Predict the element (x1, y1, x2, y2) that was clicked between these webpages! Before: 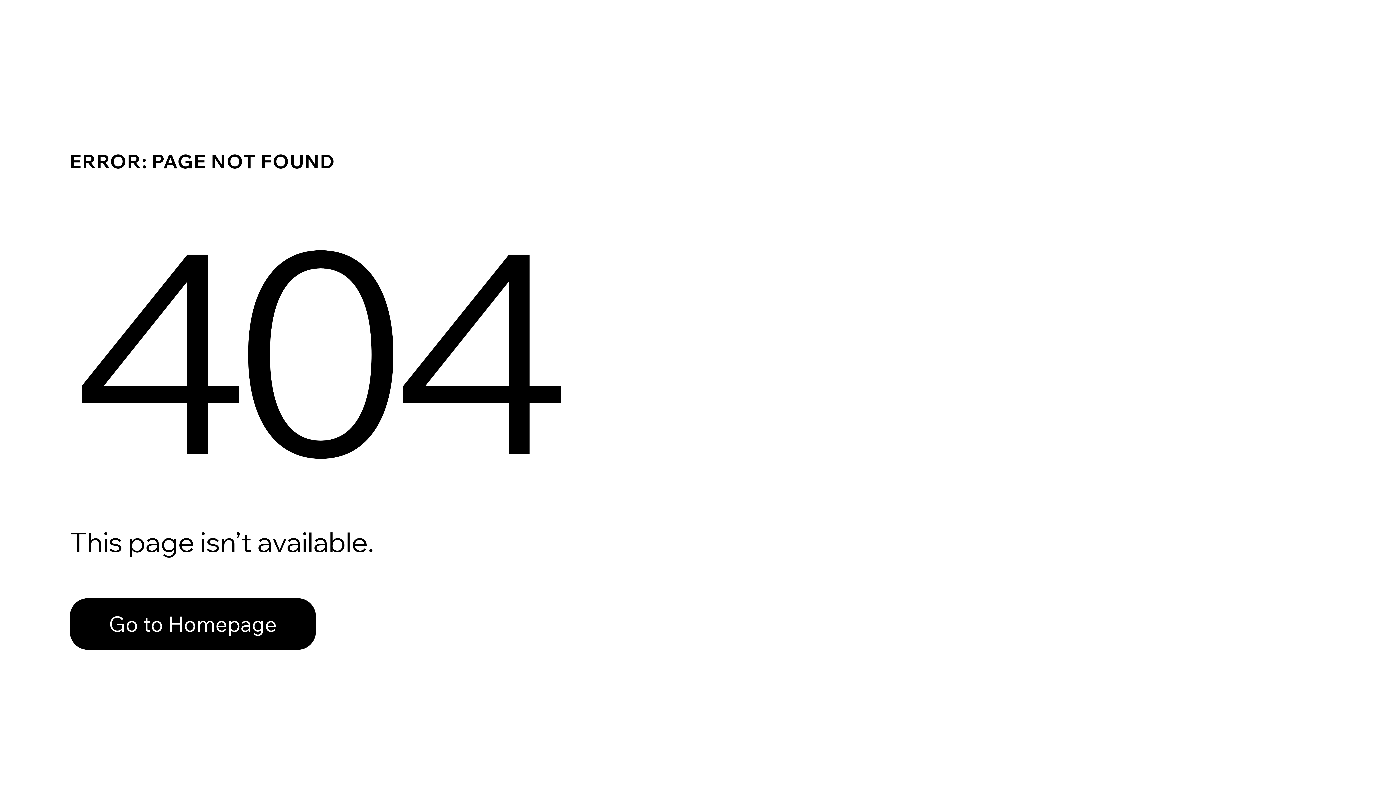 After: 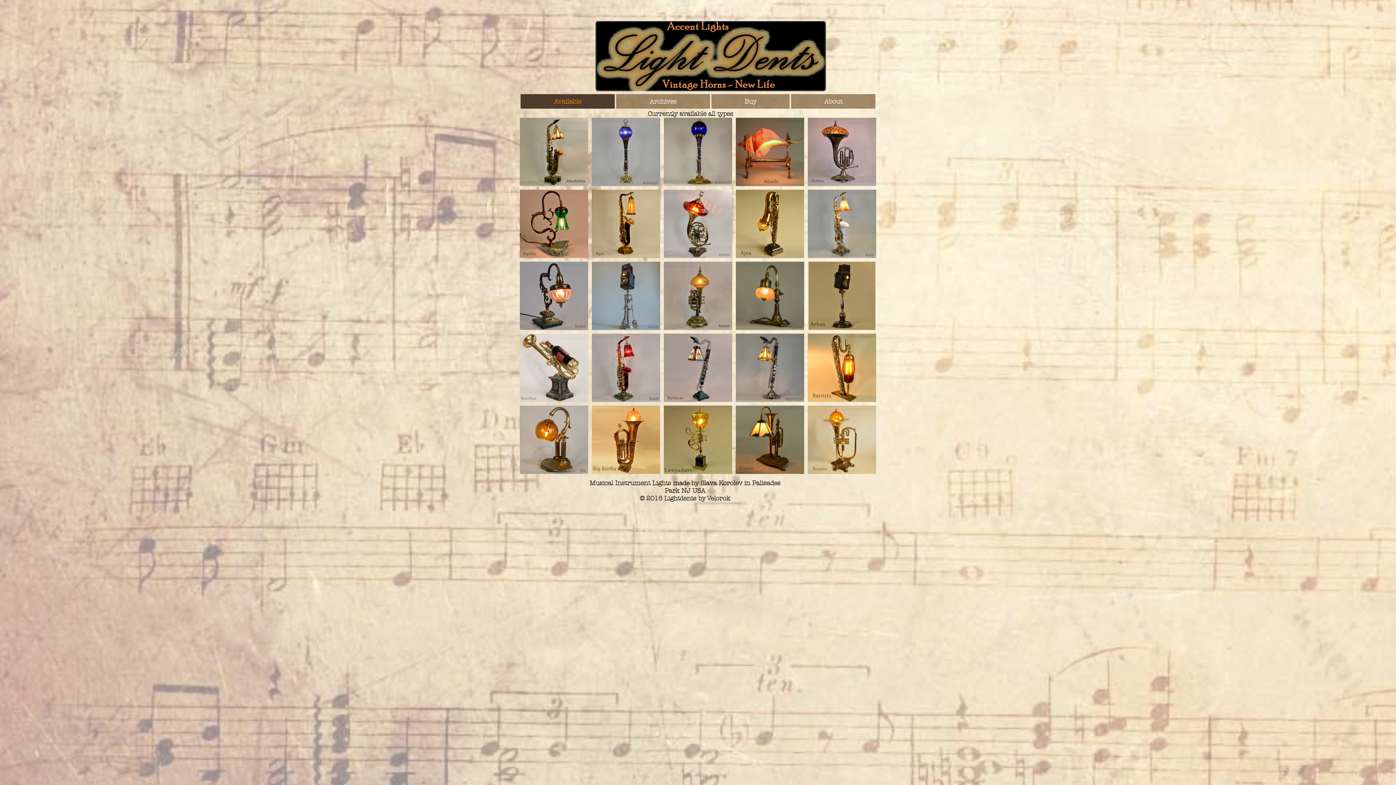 Action: label: Go to Homepage bbox: (69, 582, 768, 659)